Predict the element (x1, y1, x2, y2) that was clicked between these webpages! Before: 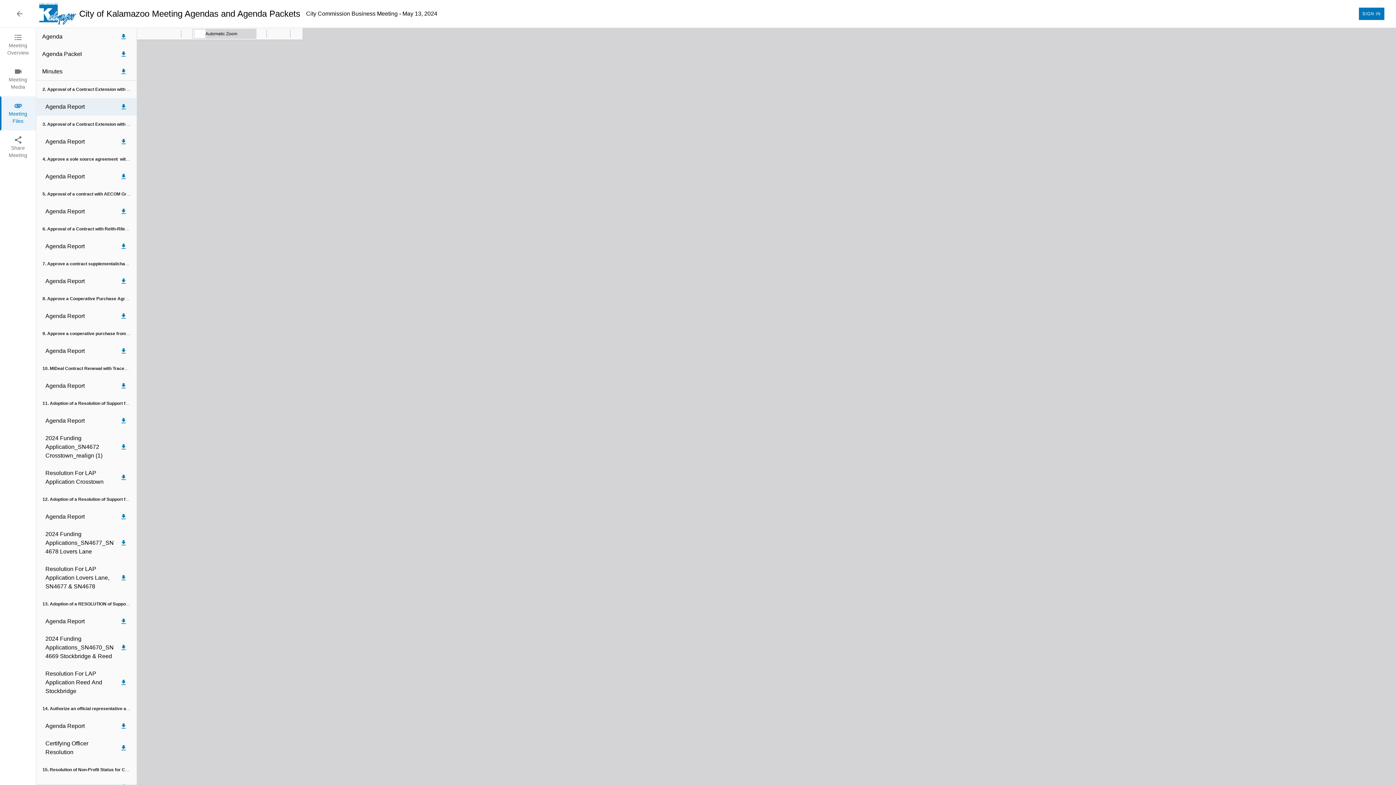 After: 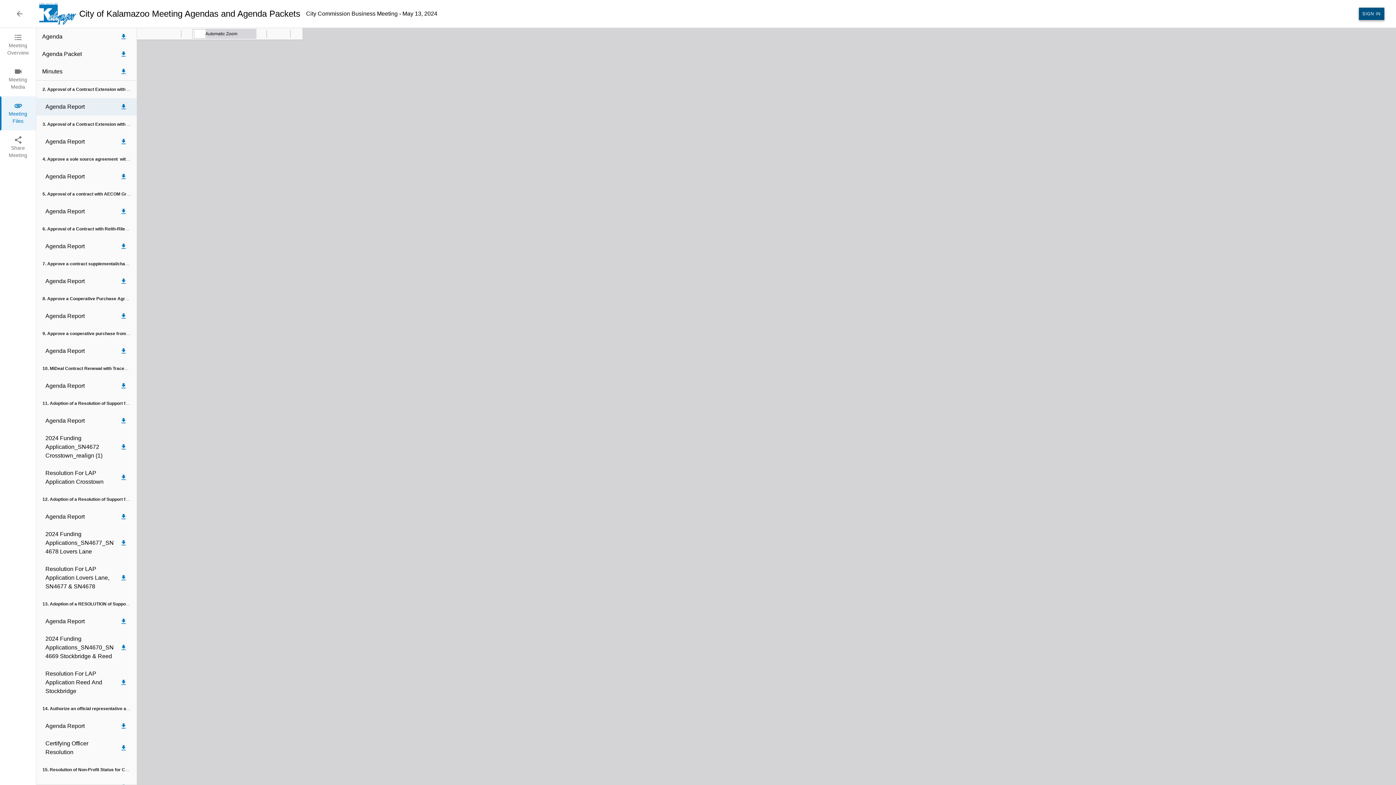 Action: label: SIGN IN bbox: (1359, 7, 1384, 19)